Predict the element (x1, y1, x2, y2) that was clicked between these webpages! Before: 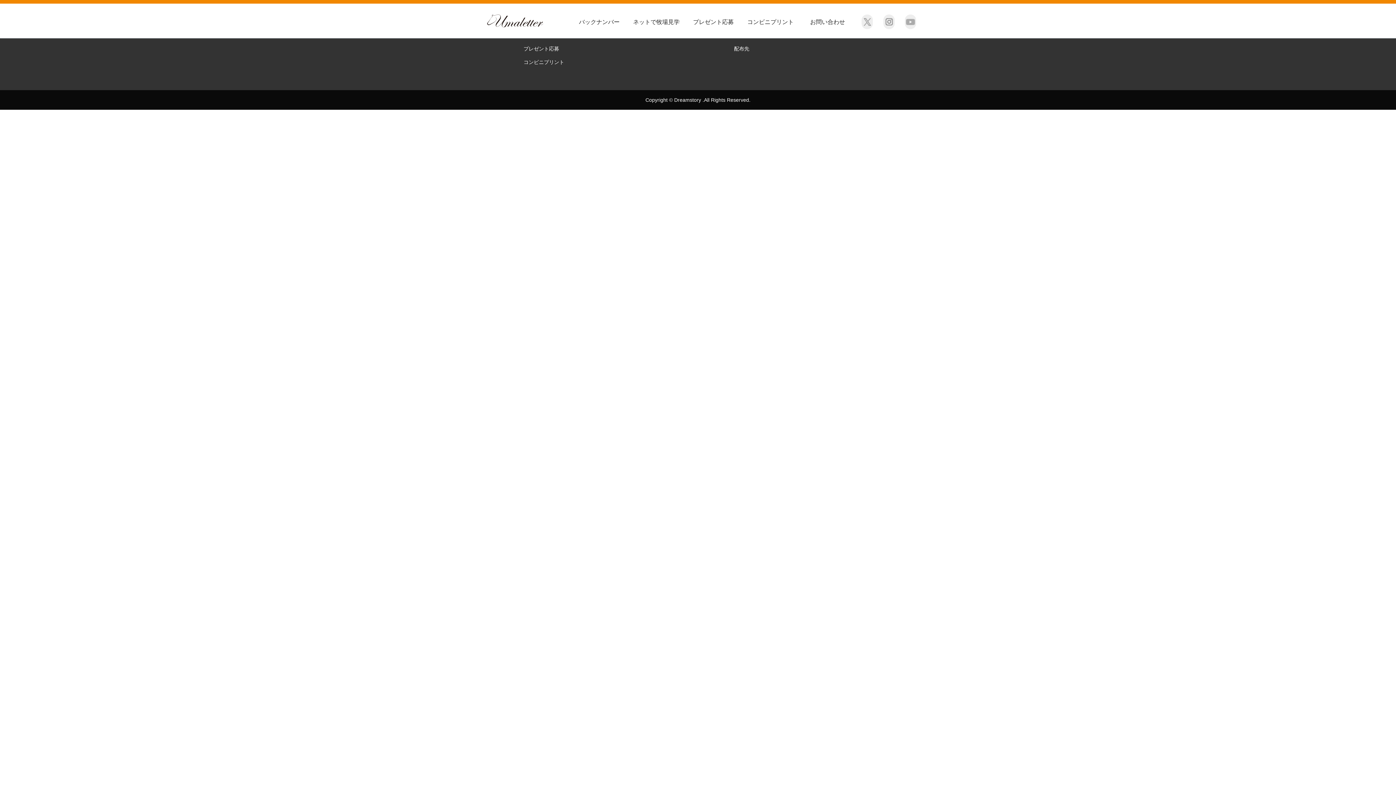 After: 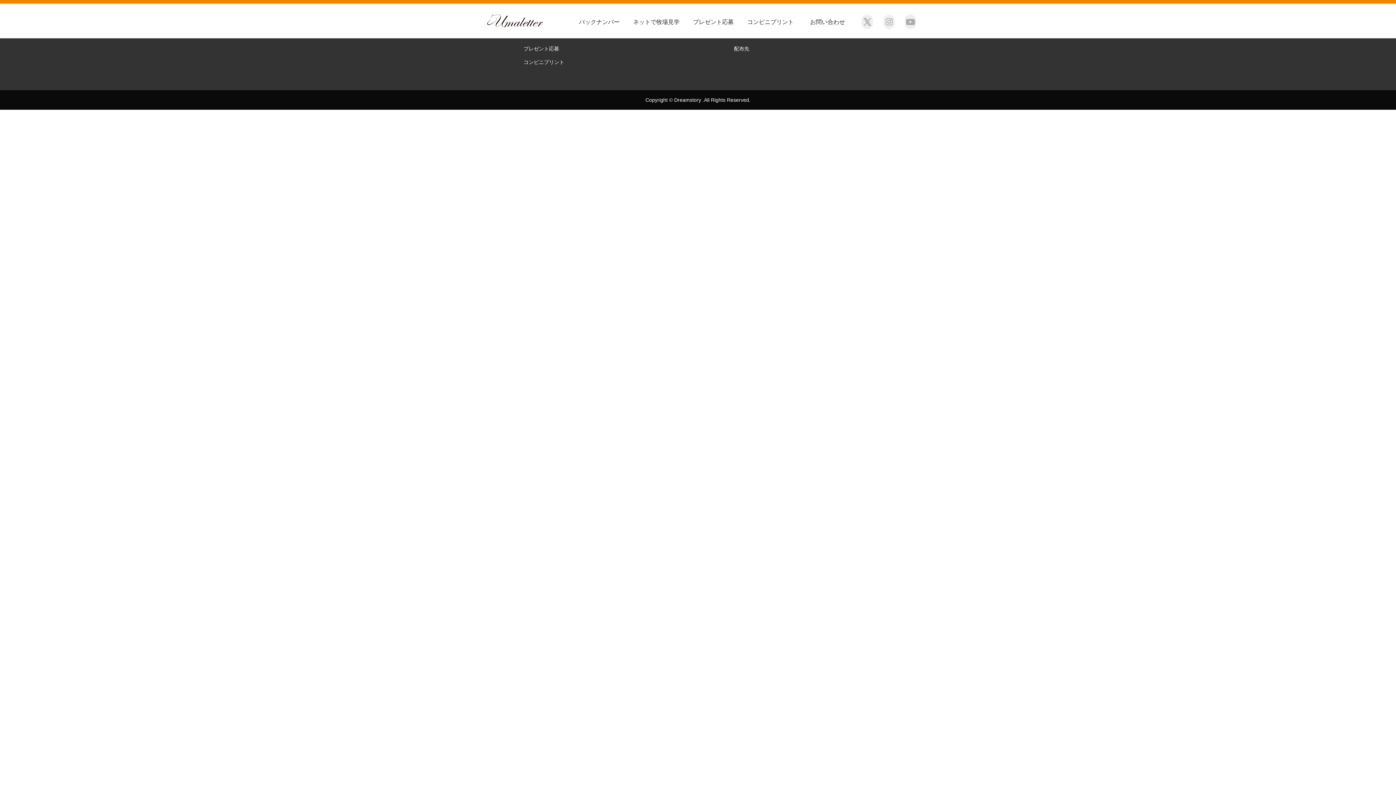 Action: bbox: (883, 14, 894, 29)